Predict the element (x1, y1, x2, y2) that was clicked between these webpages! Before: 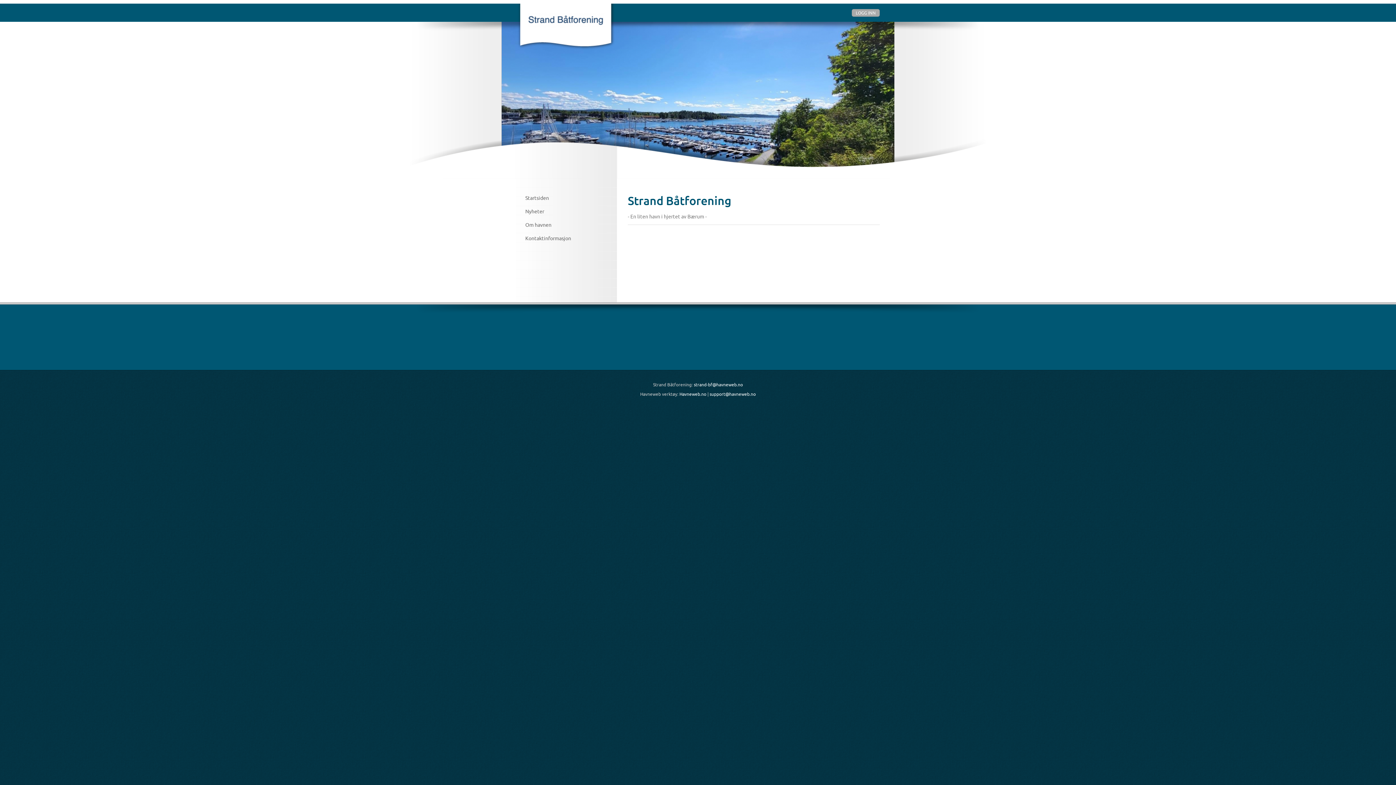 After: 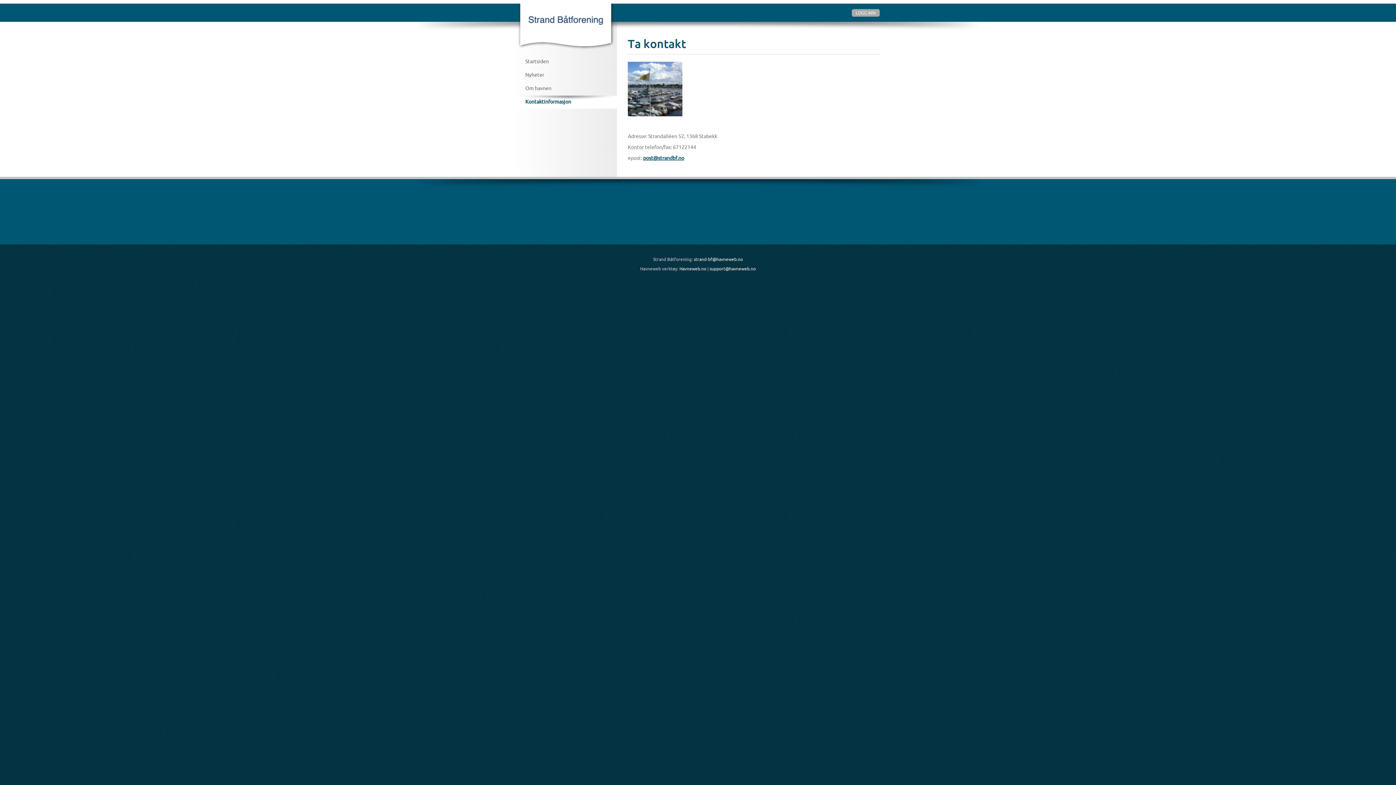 Action: bbox: (516, 232, 617, 245) label: Kontaktinformasjon